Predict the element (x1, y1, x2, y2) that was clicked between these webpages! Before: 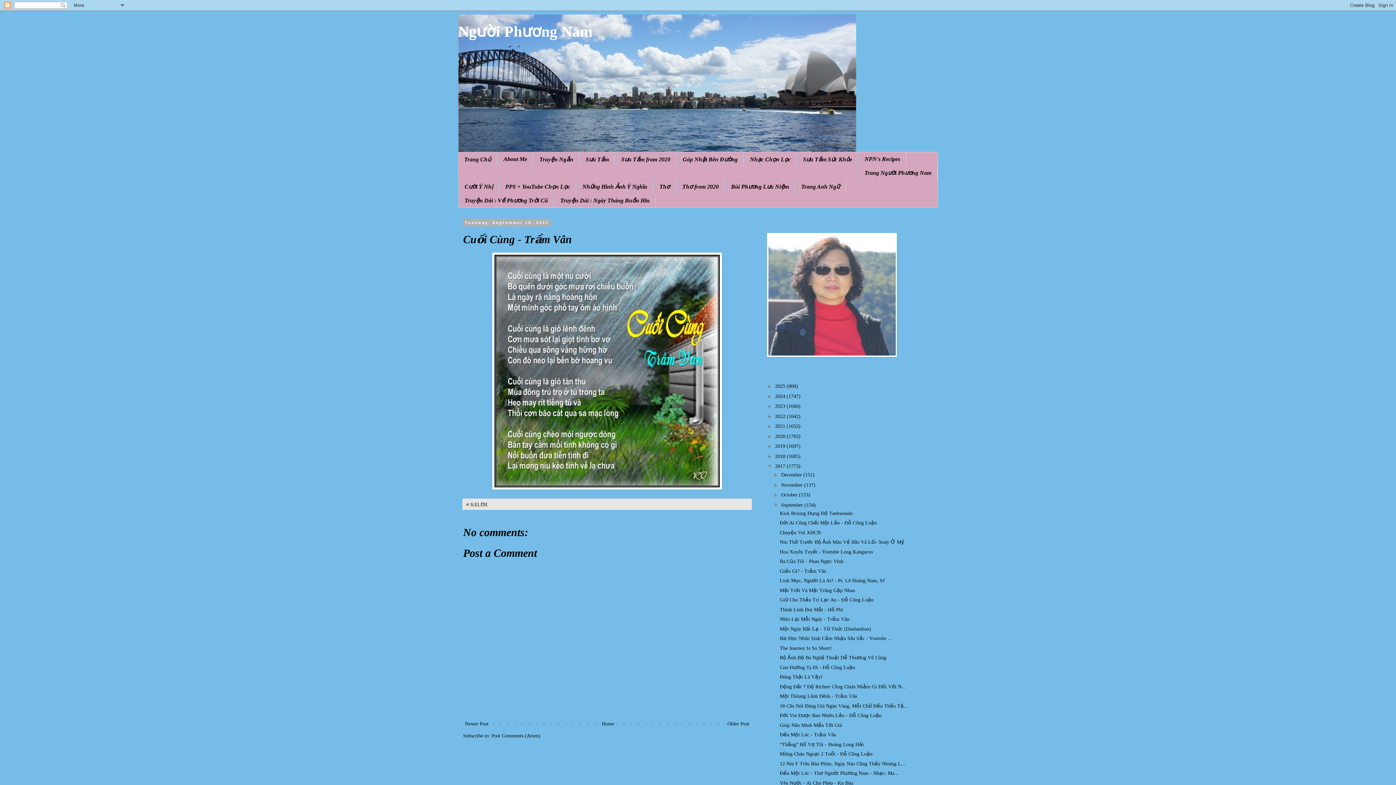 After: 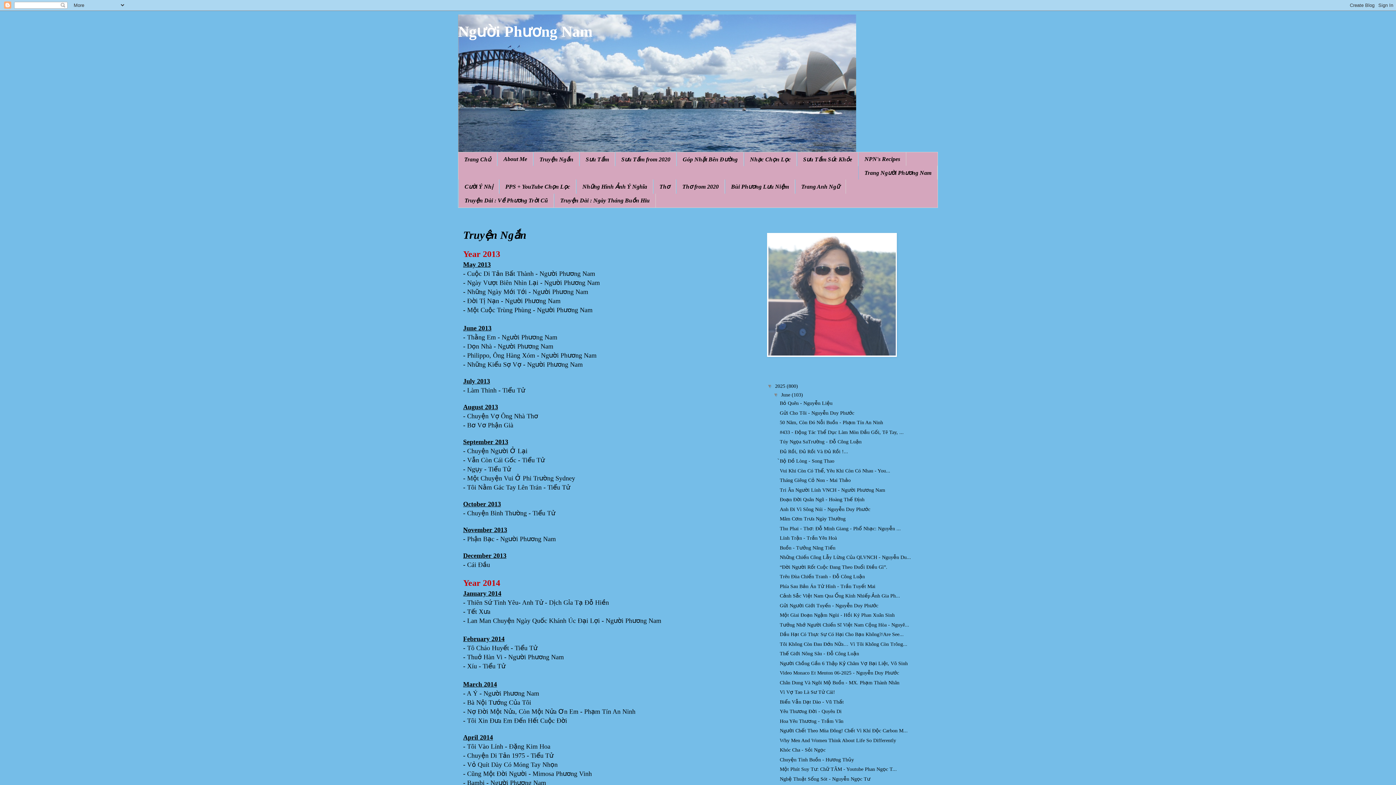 Action: label: Truyện Ngắn bbox: (533, 152, 579, 166)